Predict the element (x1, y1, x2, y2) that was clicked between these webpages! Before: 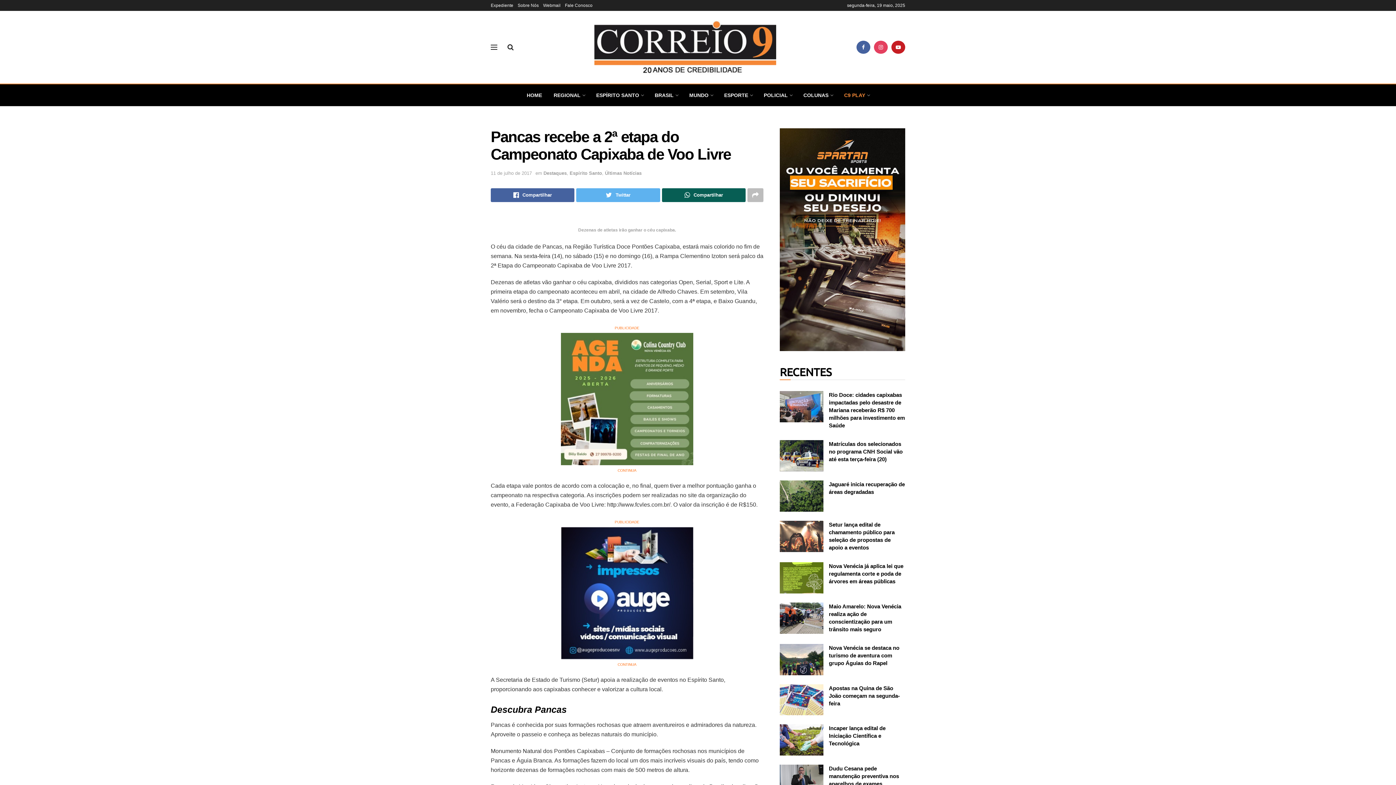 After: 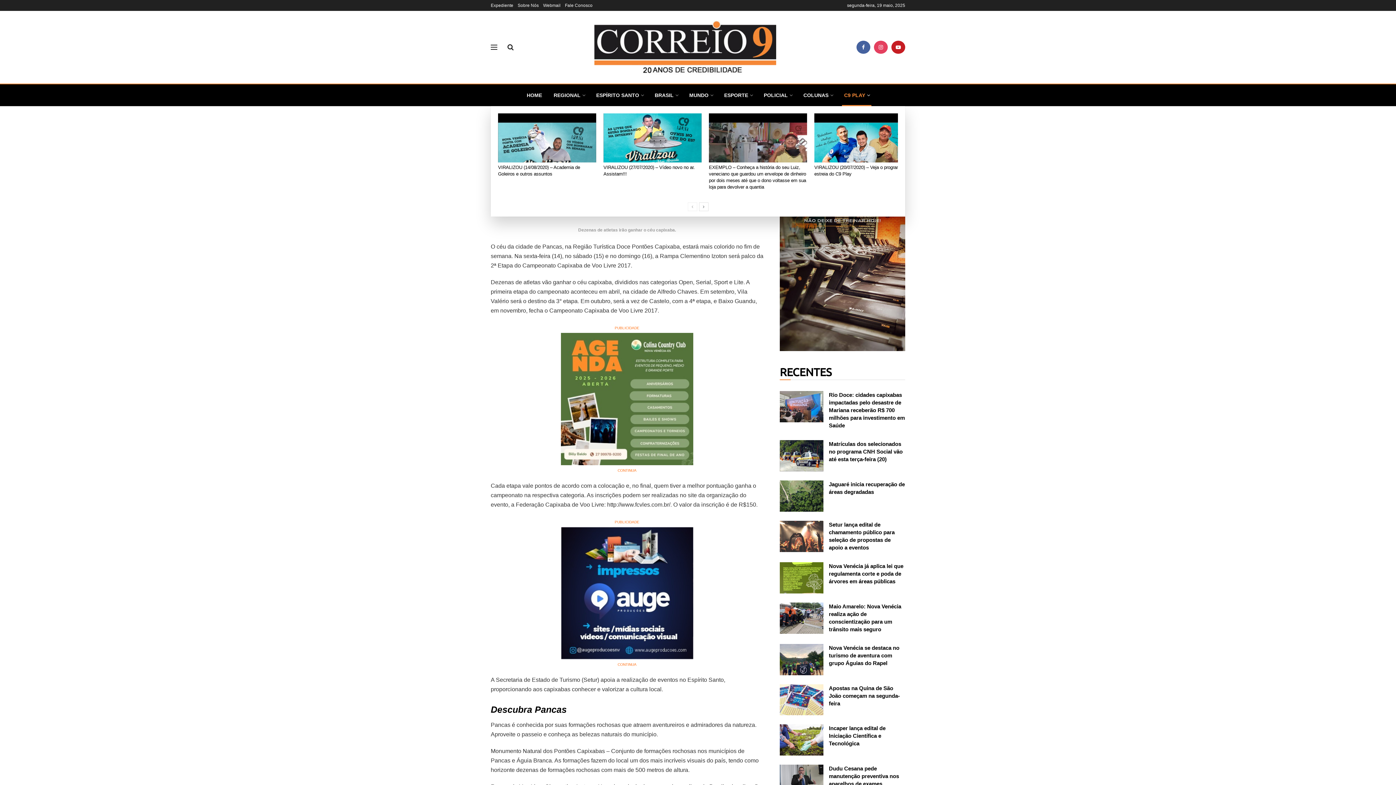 Action: label: C9 PLAY bbox: (838, 84, 875, 106)